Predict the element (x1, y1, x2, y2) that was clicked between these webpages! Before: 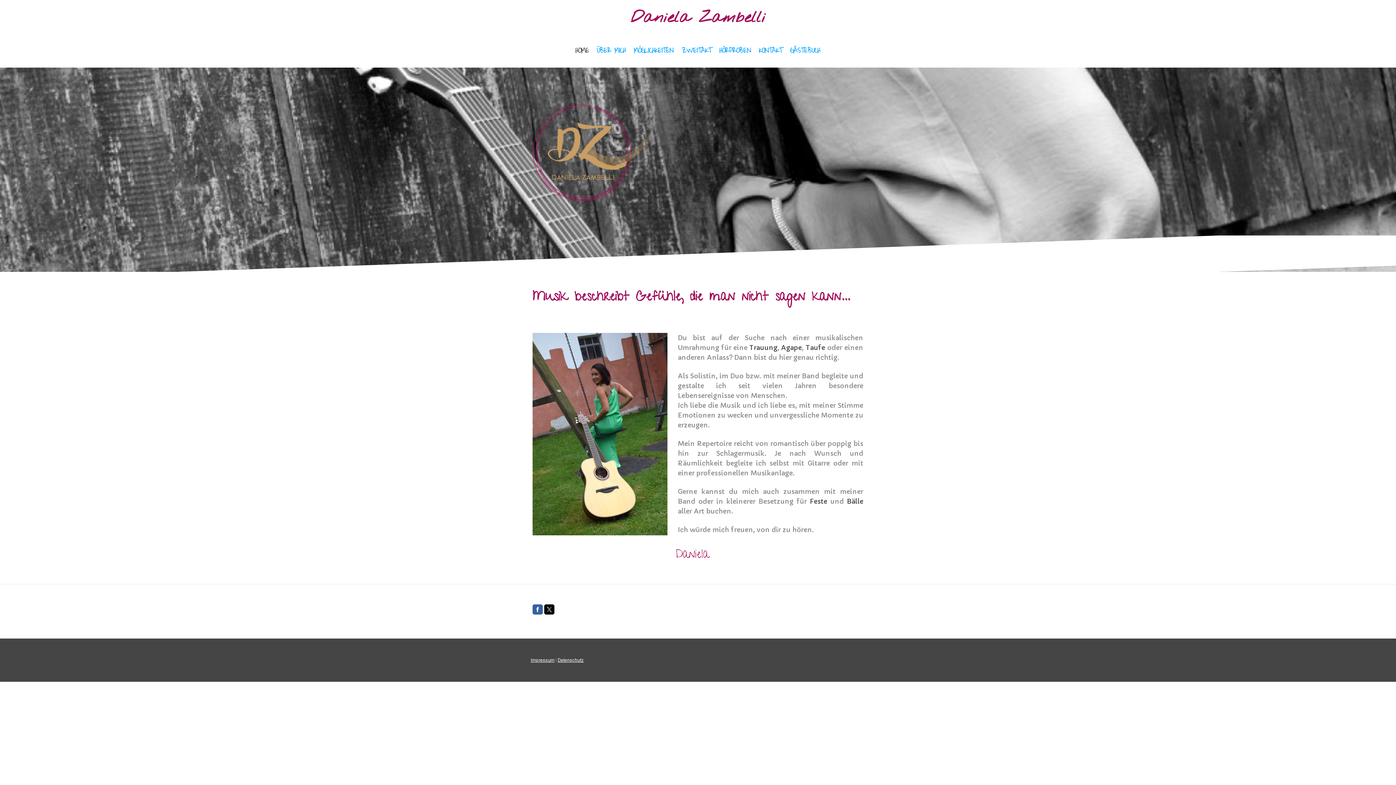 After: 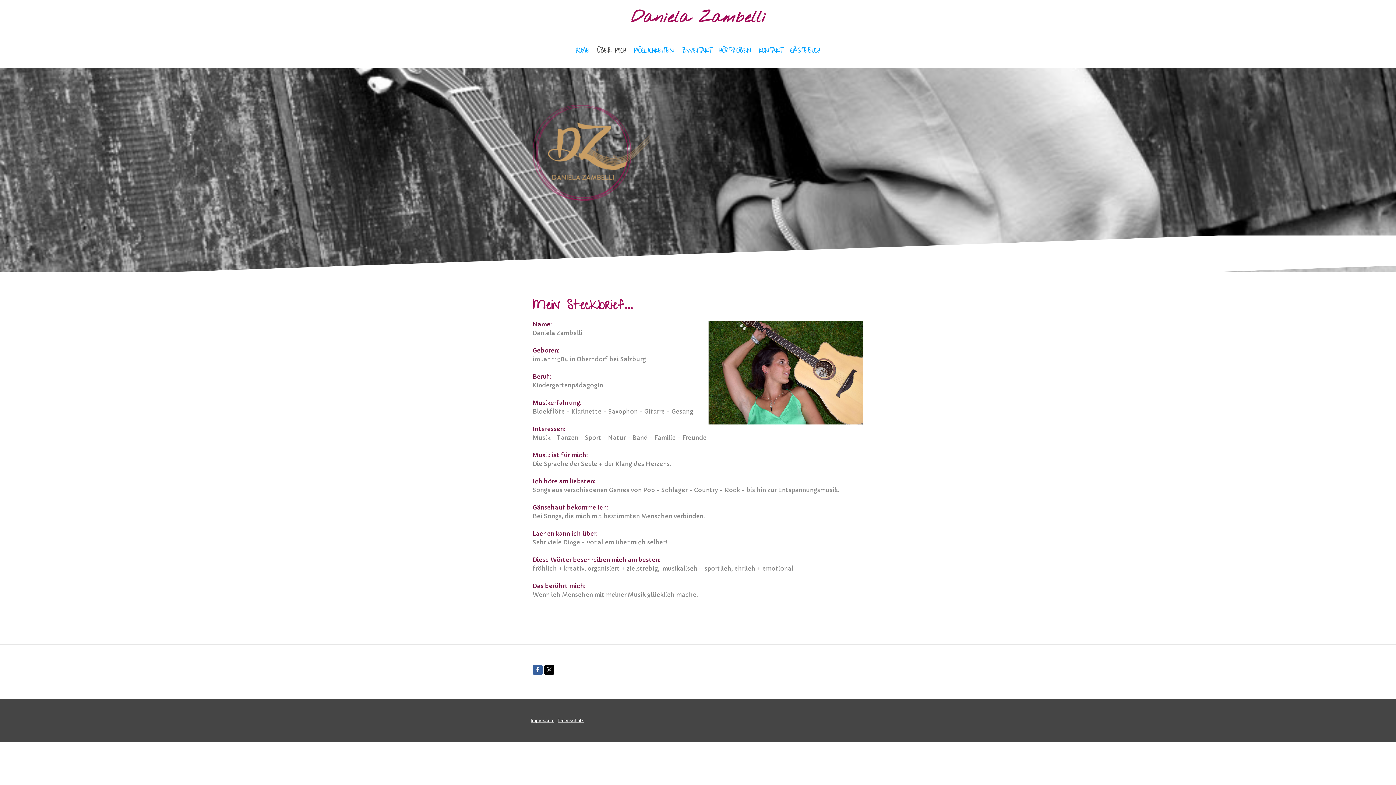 Action: bbox: (592, 43, 630, 58) label: ÜBER MICH